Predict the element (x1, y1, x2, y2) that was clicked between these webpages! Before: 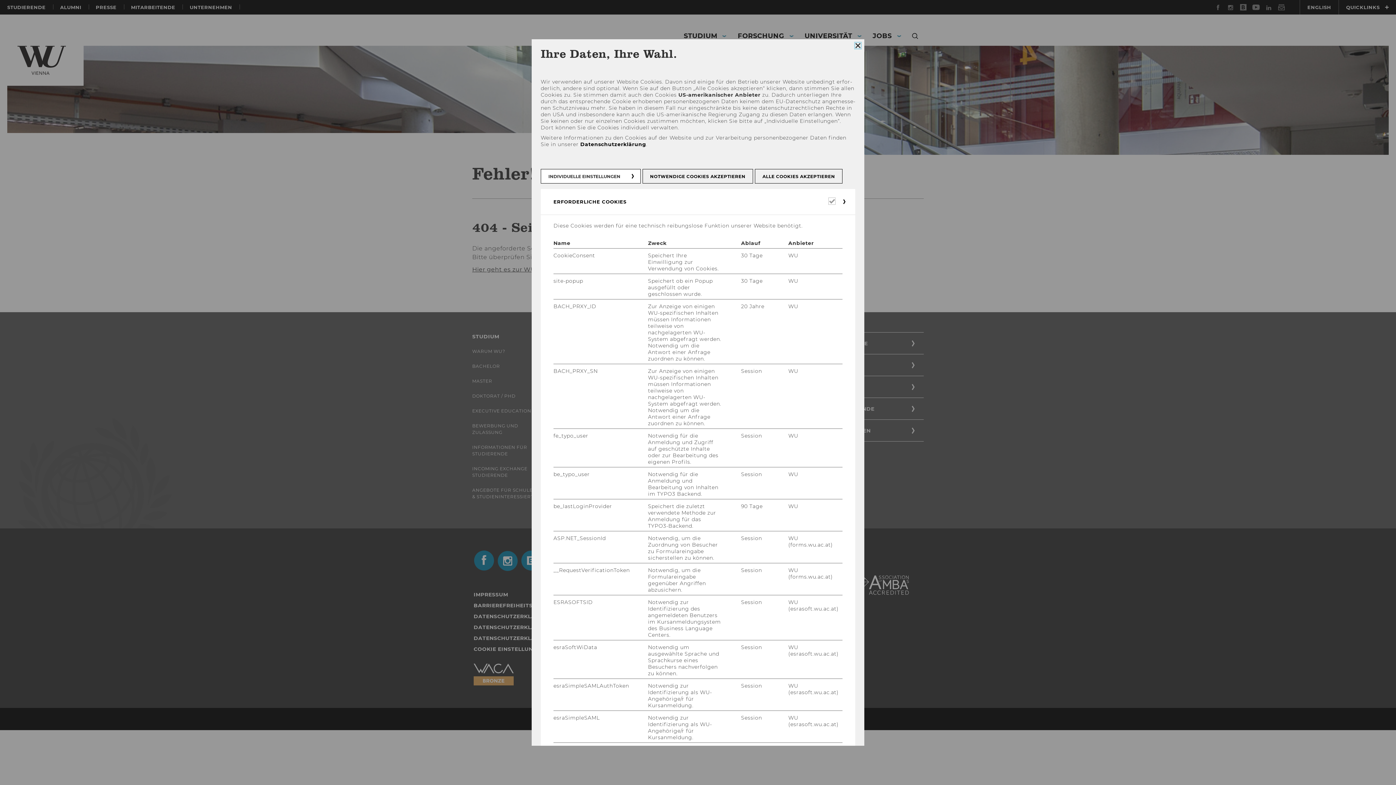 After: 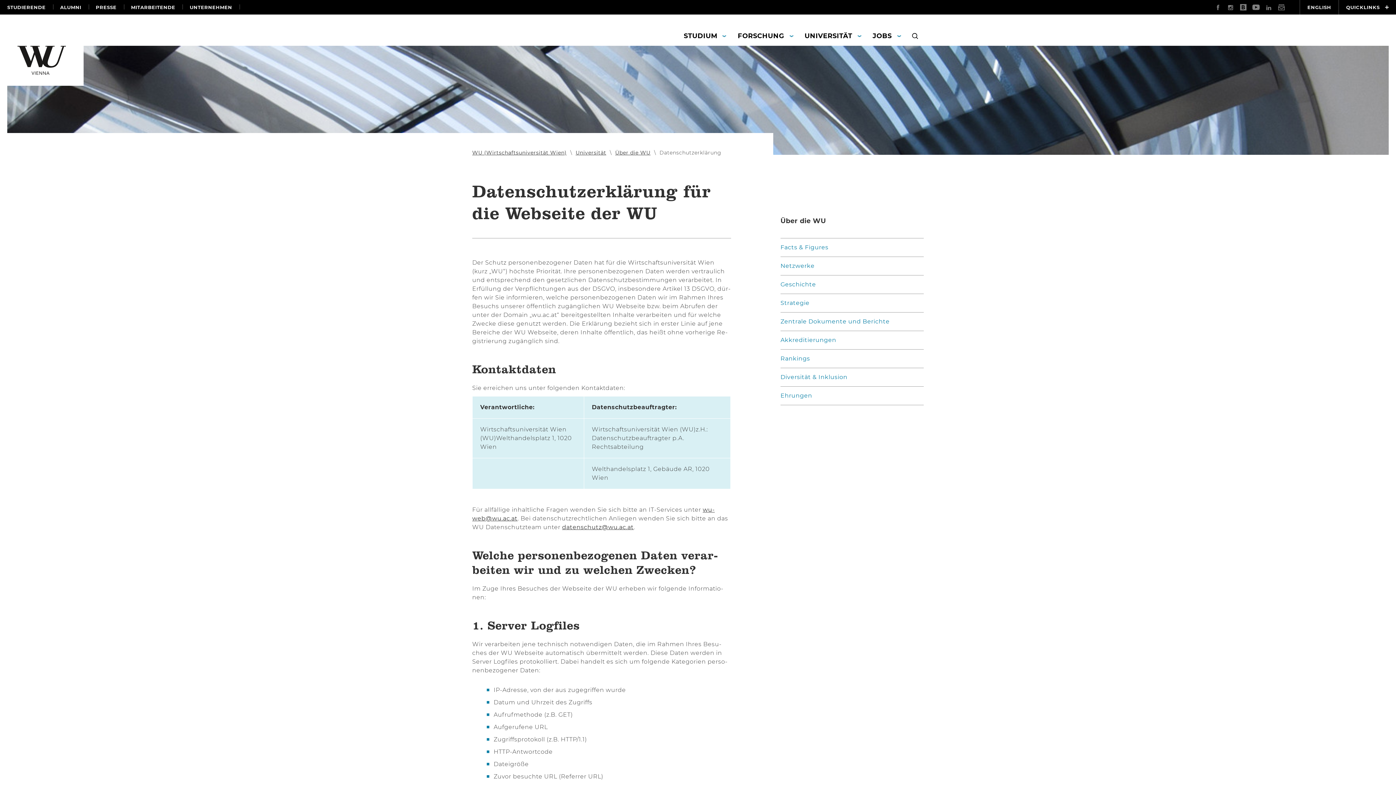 Action: label: Datenschutzerklärung bbox: (580, 141, 646, 147)